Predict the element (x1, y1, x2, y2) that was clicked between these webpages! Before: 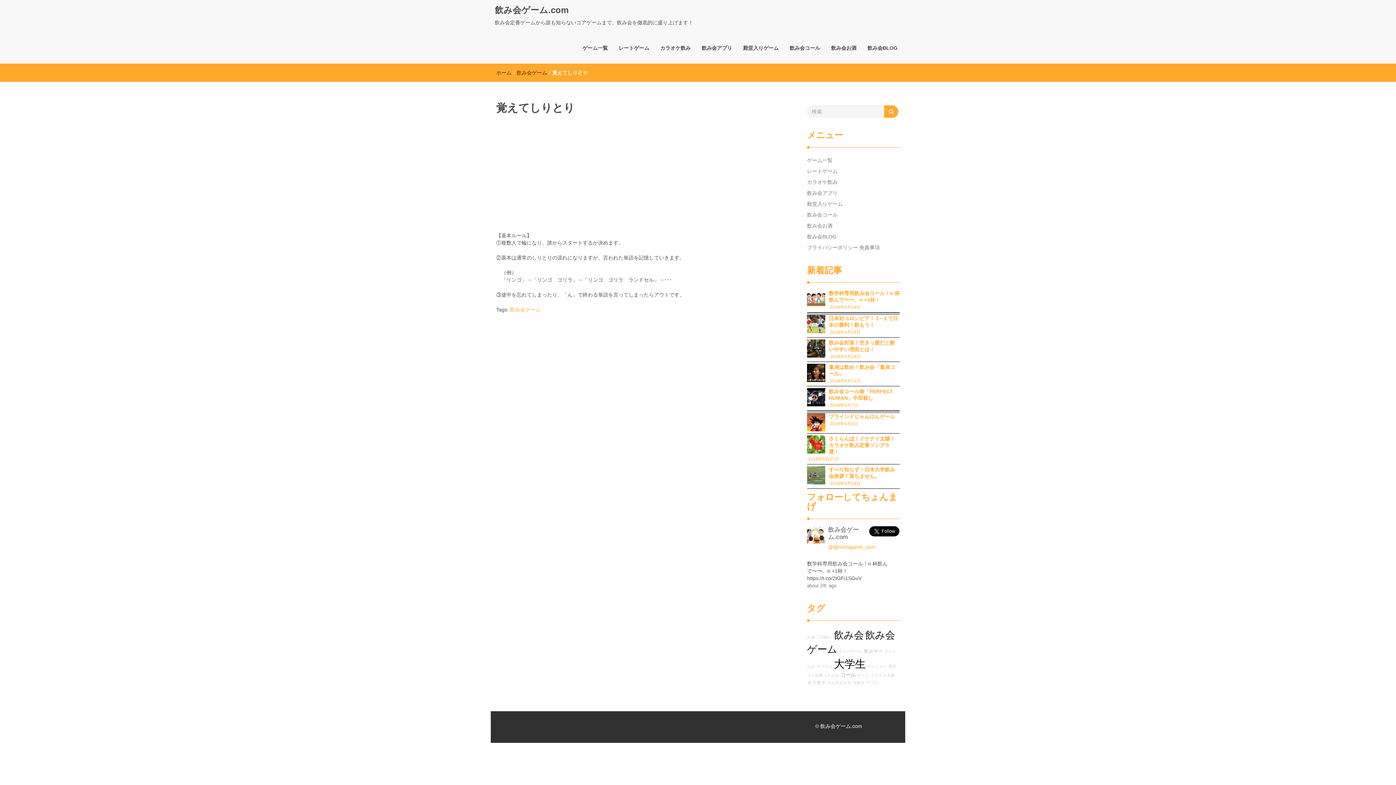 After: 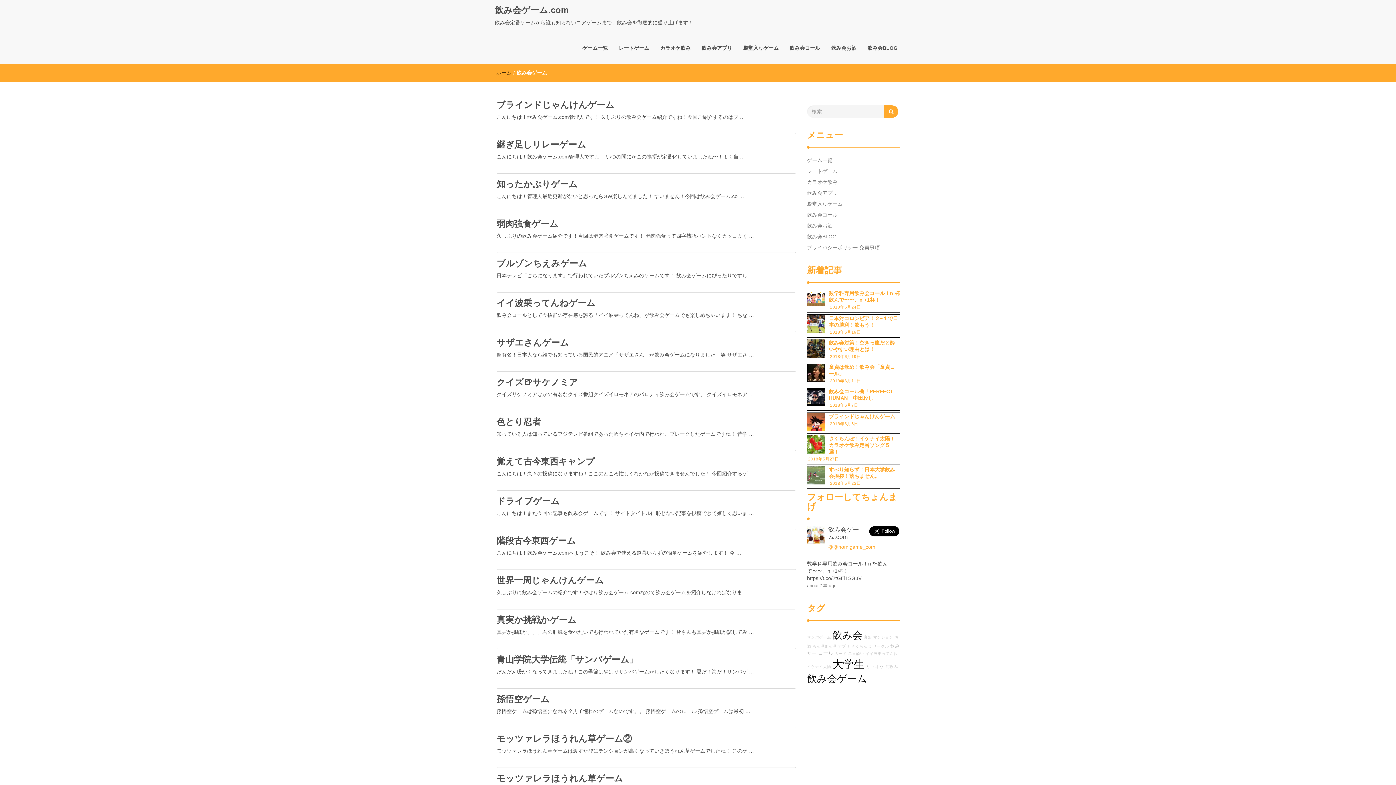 Action: bbox: (516, 69, 547, 75) label: 飲み会ゲーム